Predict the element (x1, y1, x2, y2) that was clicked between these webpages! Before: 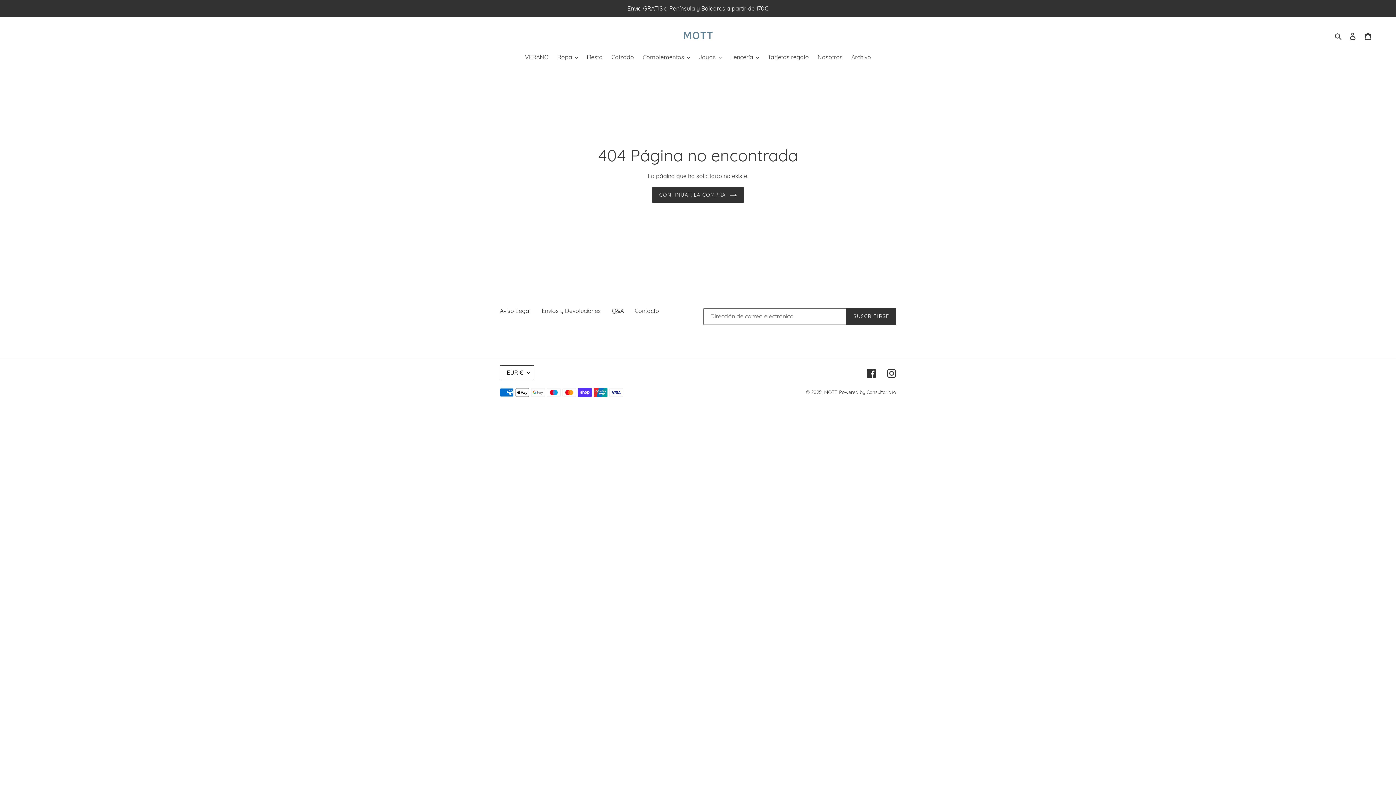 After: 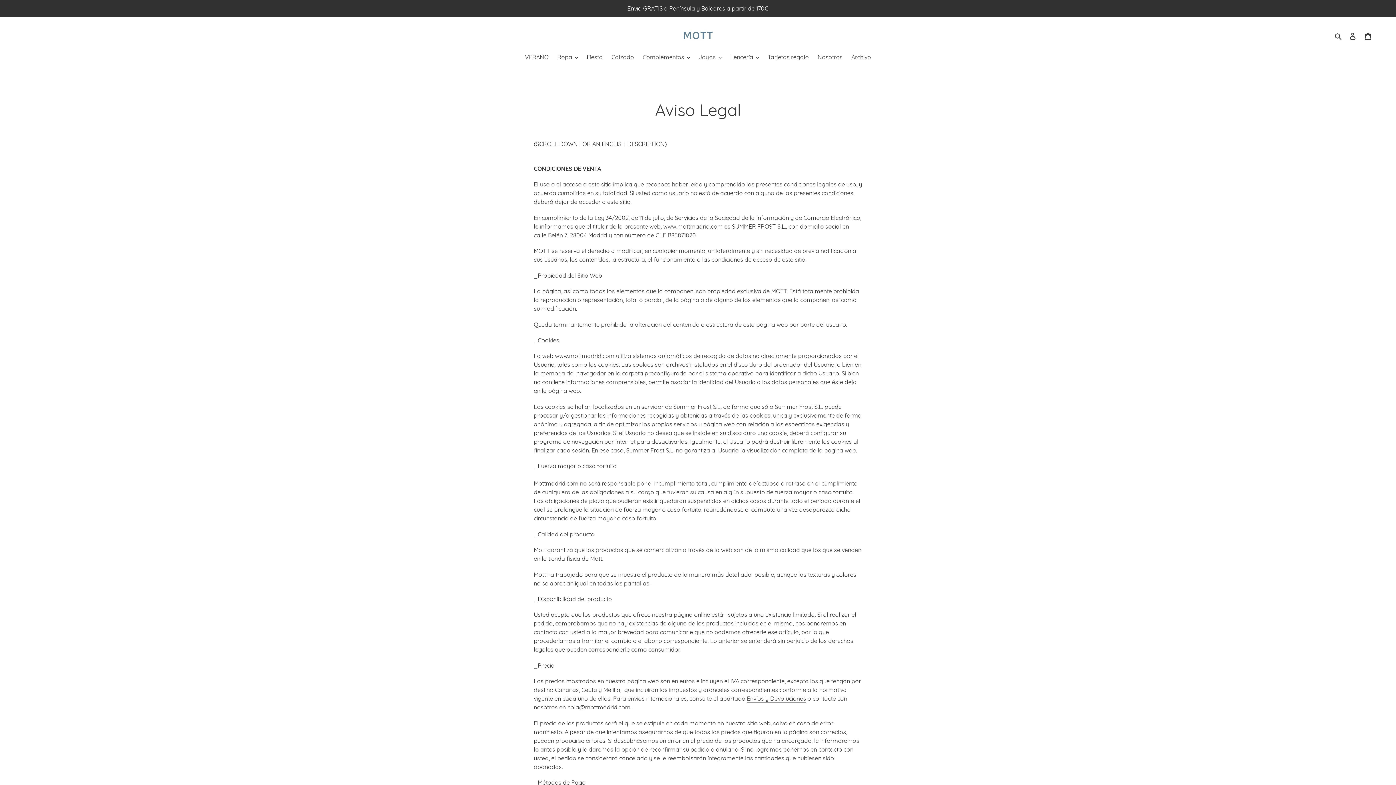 Action: bbox: (500, 307, 530, 314) label: Aviso Legal